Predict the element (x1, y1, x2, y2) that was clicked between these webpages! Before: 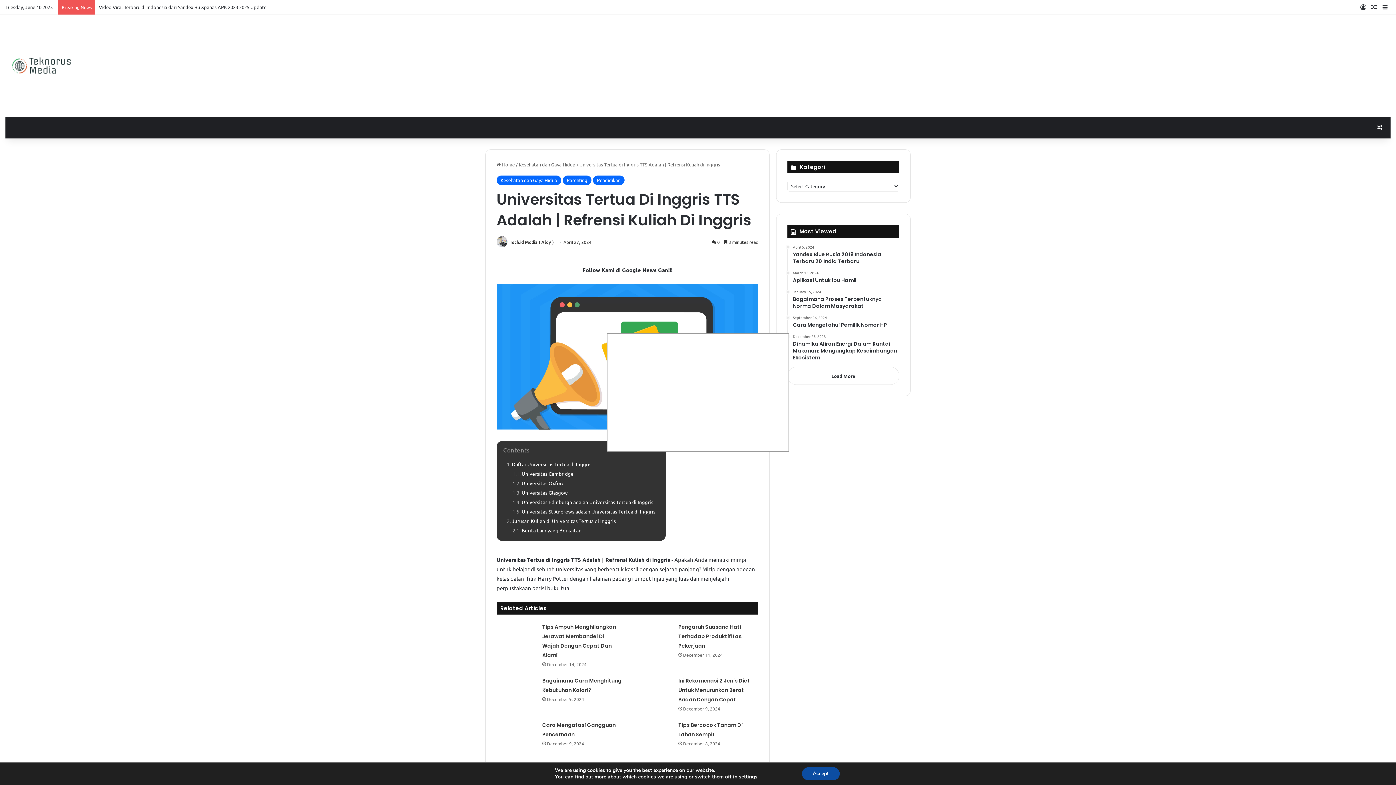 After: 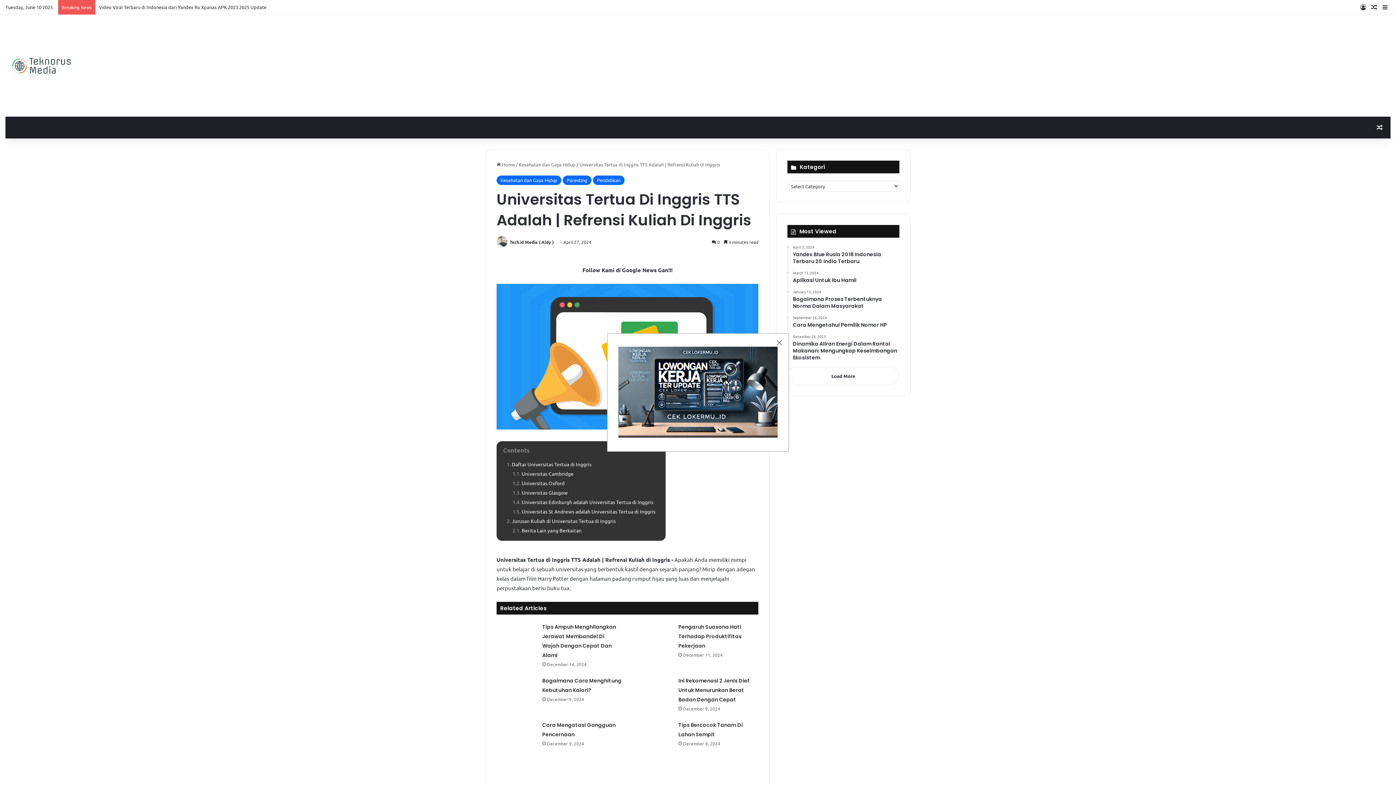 Action: label: Accept bbox: (802, 767, 839, 780)